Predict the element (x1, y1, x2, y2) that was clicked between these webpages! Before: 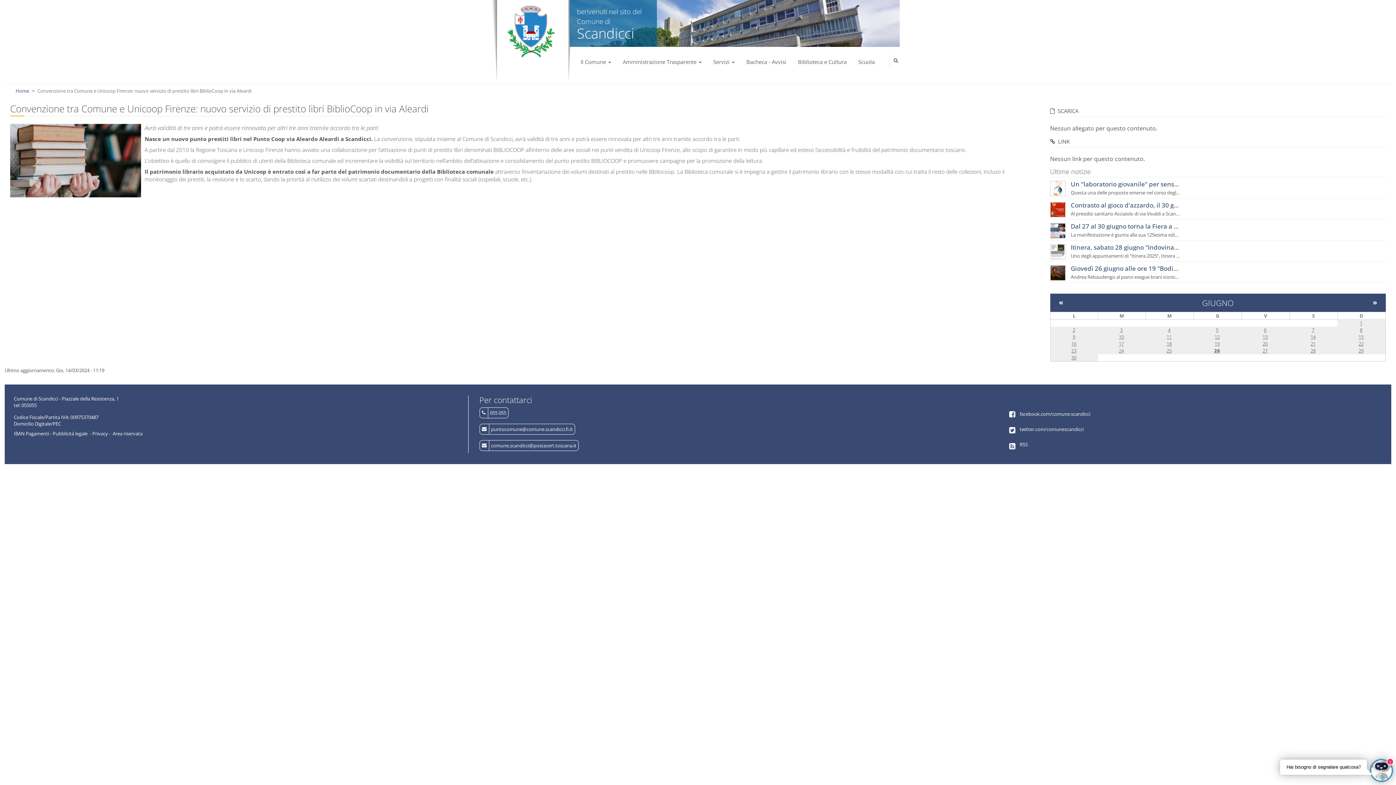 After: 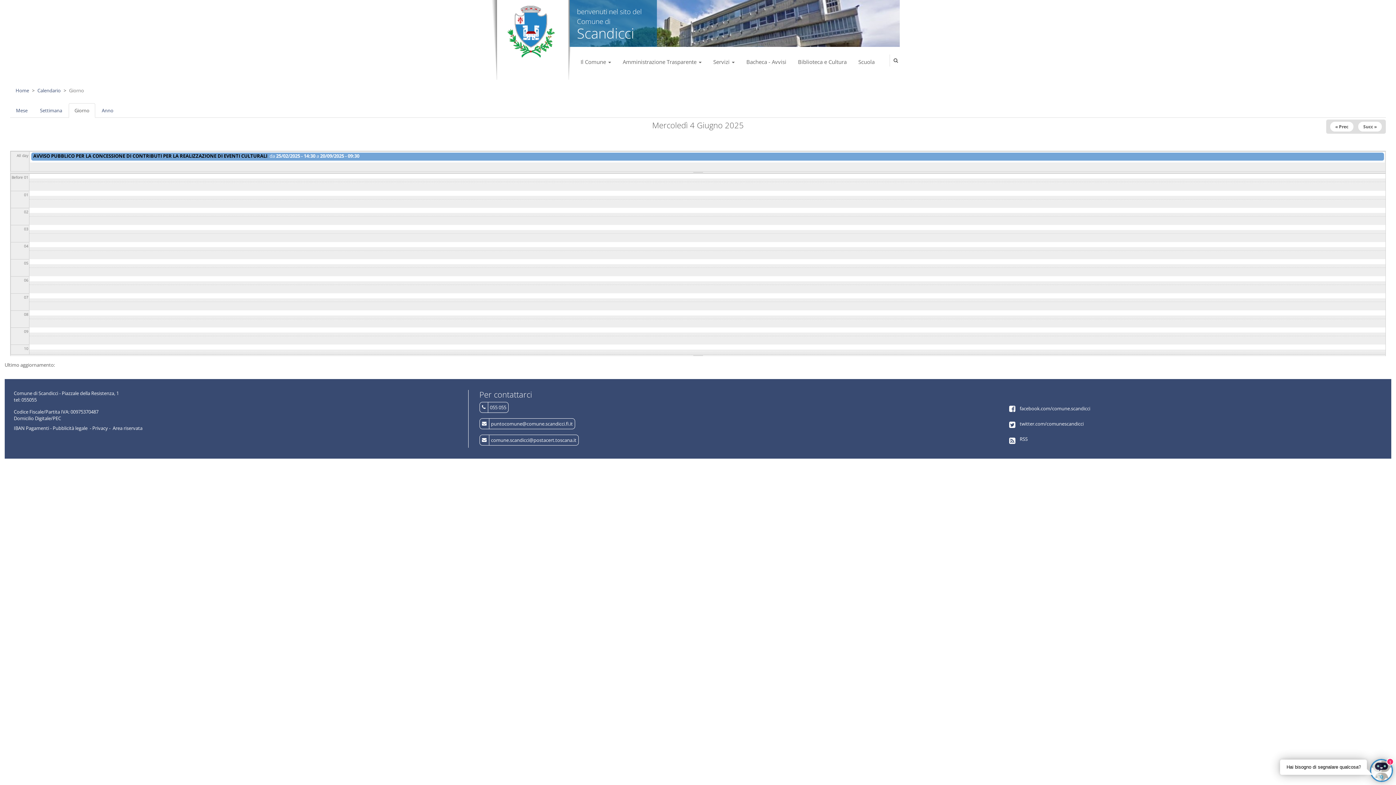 Action: bbox: (1168, 326, 1170, 333) label: 4